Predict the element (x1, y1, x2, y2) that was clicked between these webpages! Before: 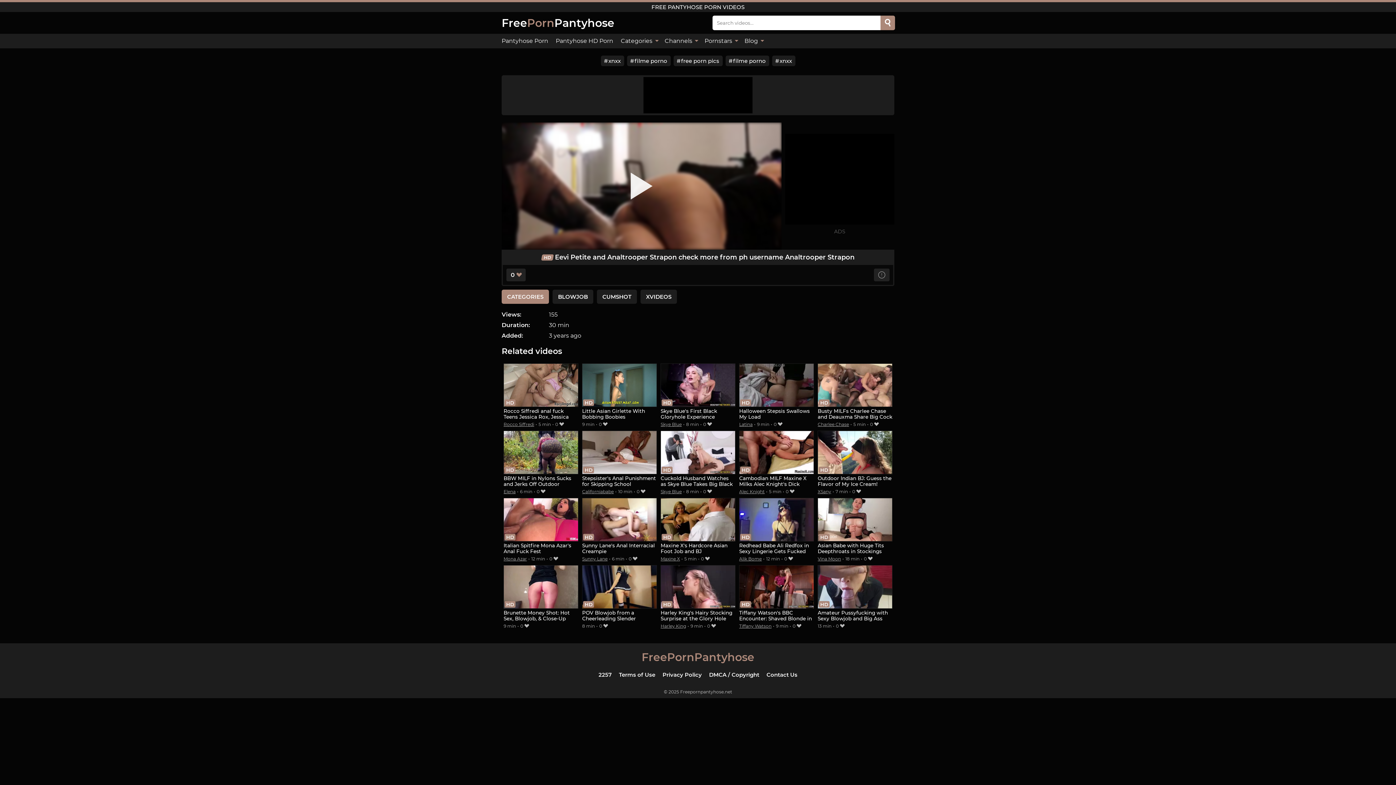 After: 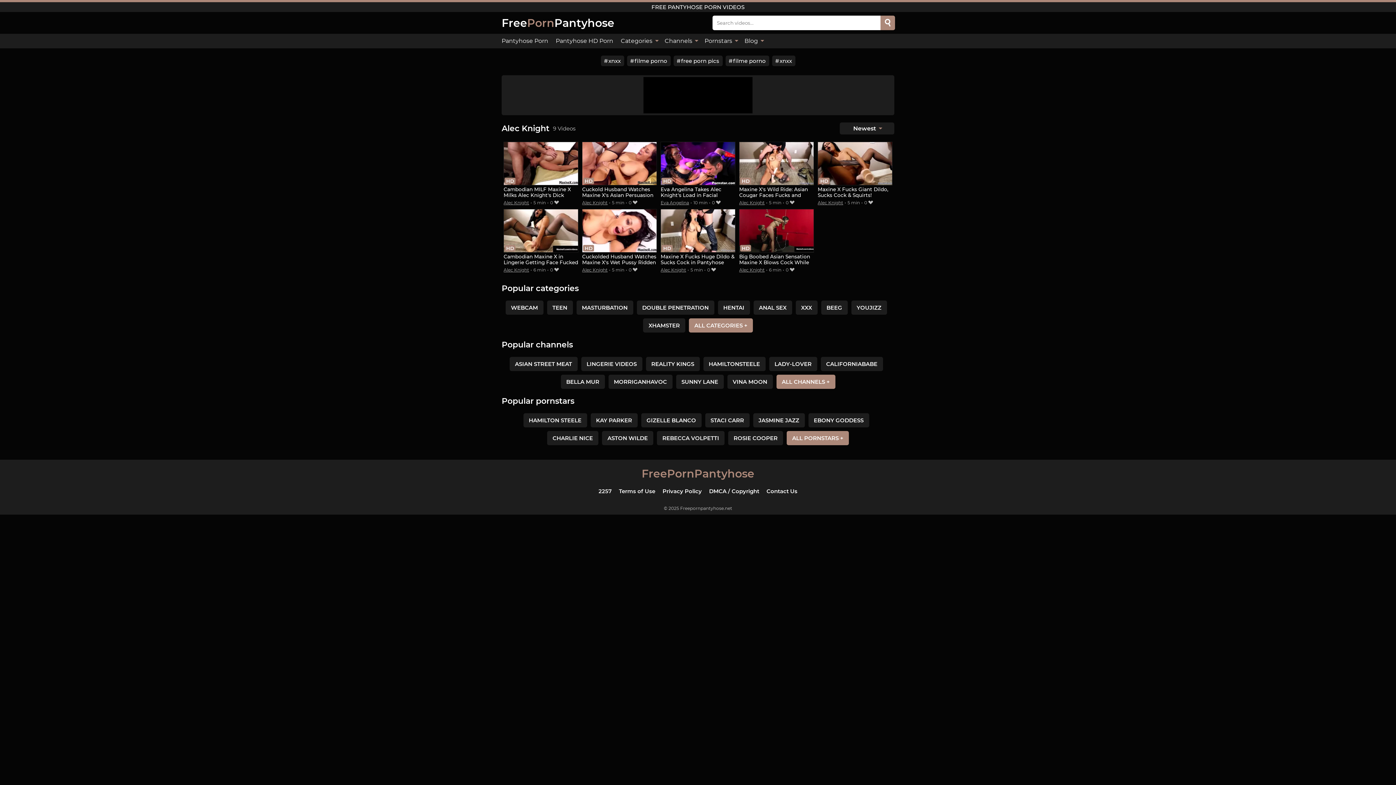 Action: label: Alec Knight bbox: (739, 489, 764, 494)